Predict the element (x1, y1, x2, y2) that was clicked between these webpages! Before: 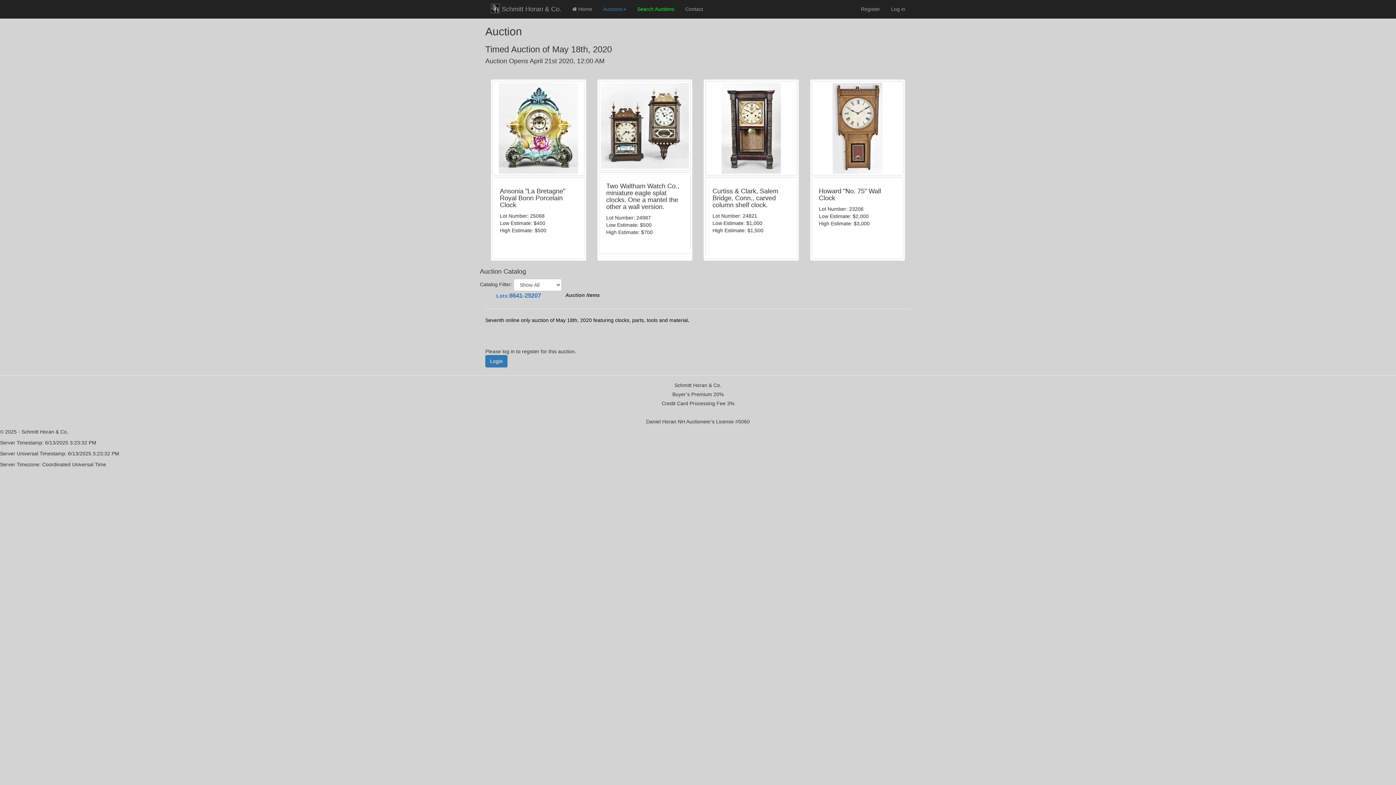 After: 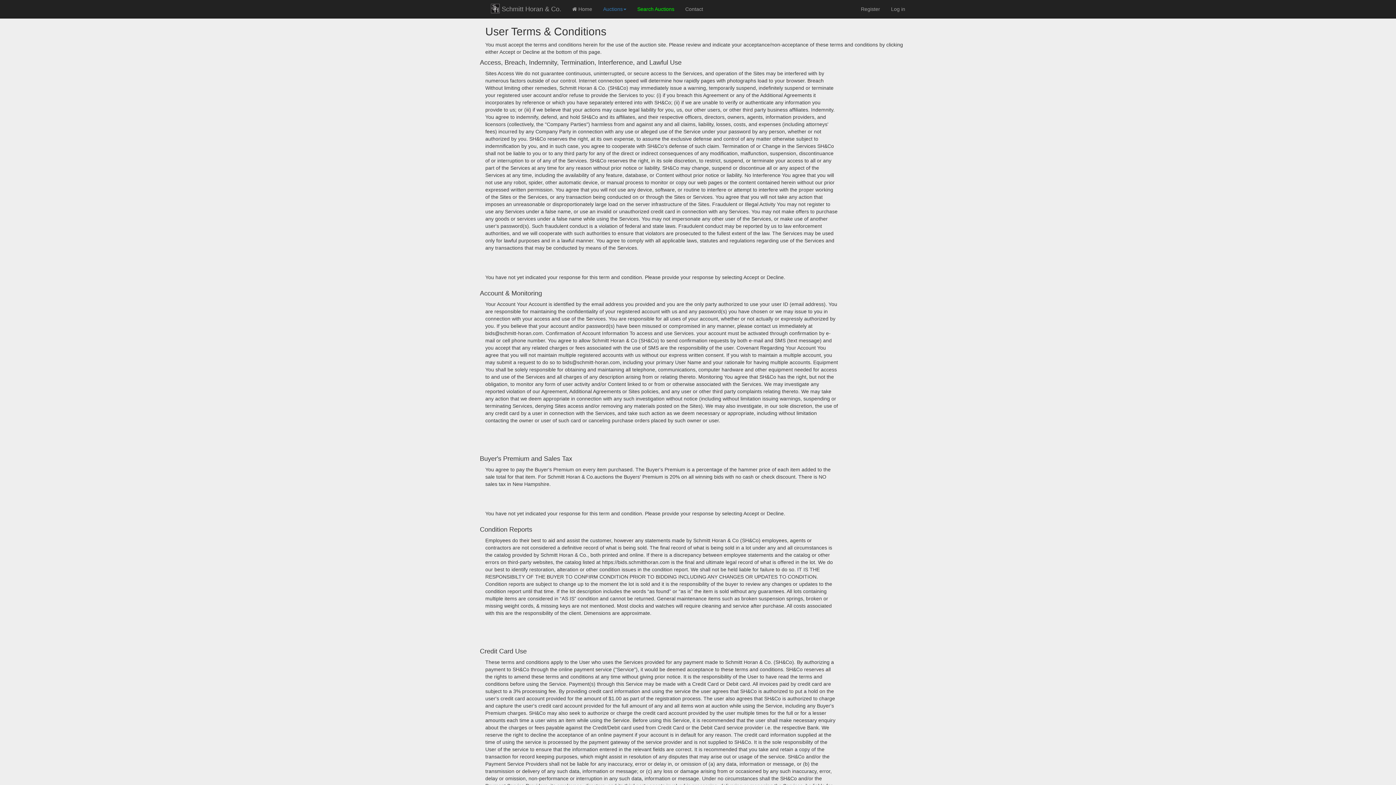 Action: bbox: (855, 0, 885, 18) label: Register